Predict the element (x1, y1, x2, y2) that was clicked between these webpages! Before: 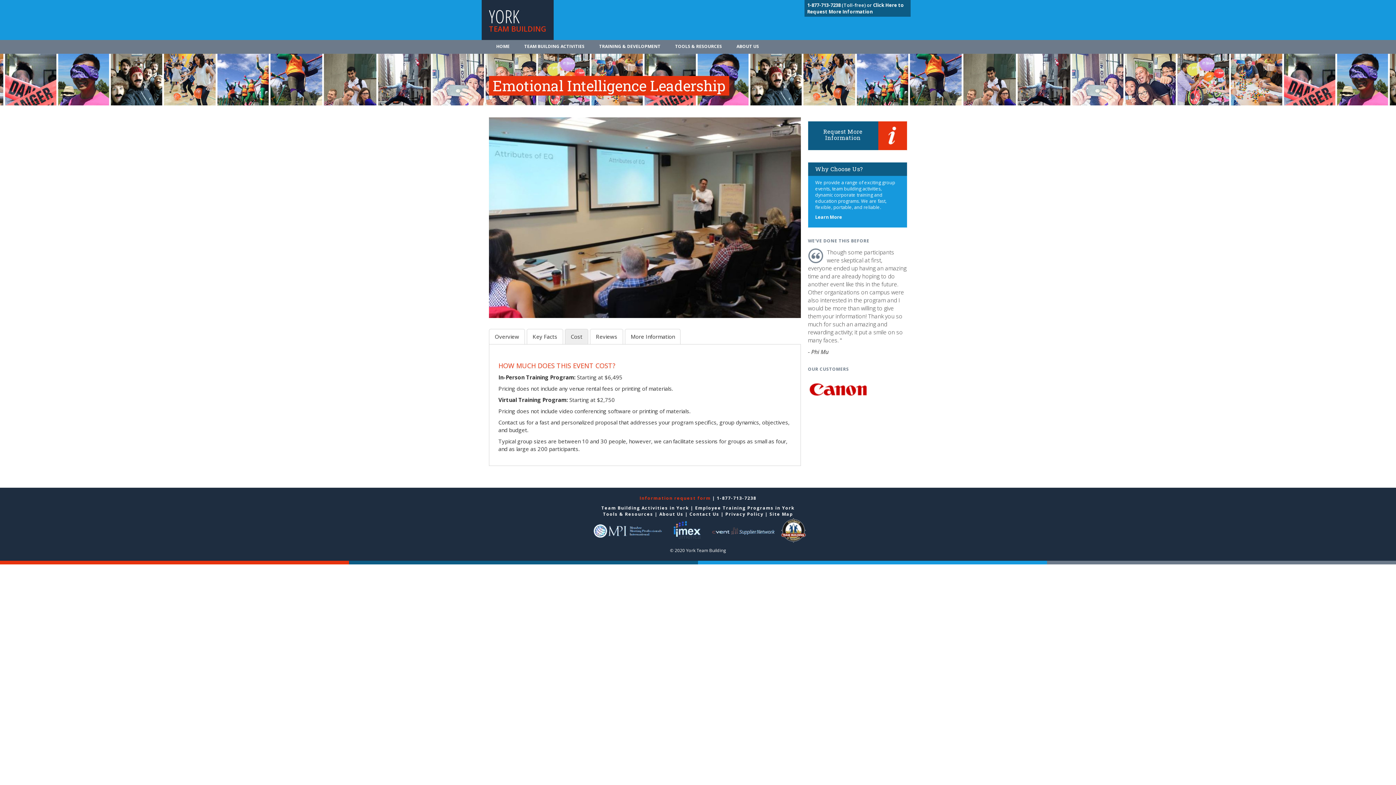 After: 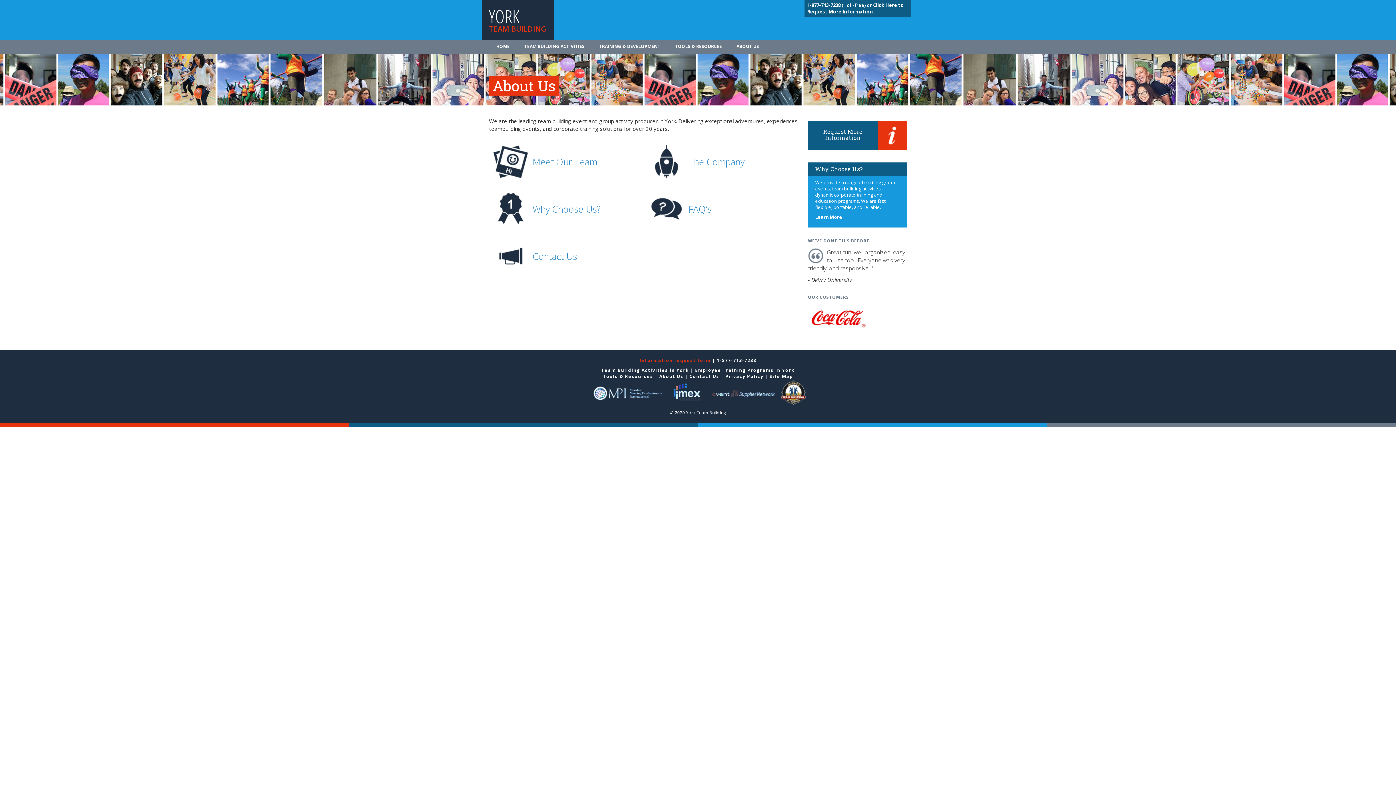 Action: label: ABOUT US bbox: (736, 40, 759, 53)